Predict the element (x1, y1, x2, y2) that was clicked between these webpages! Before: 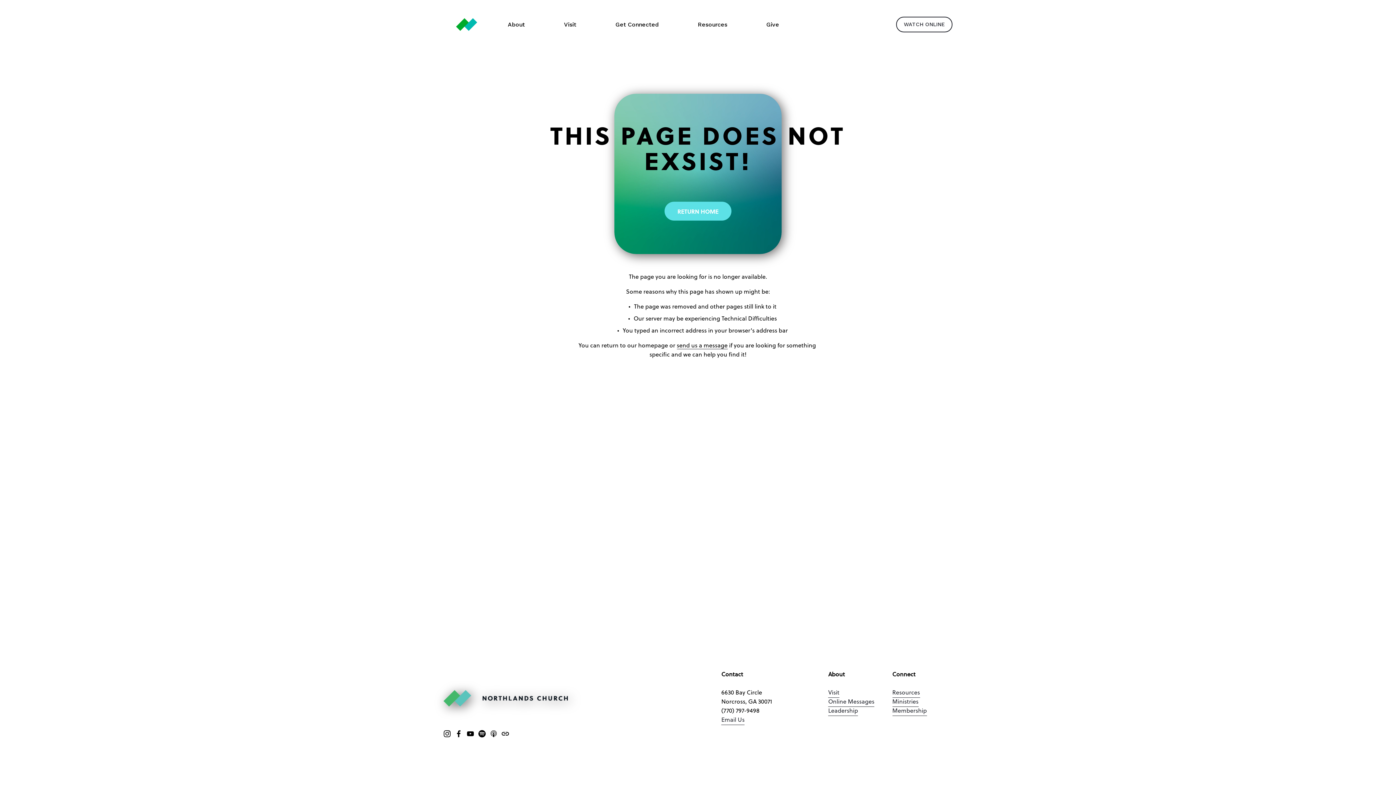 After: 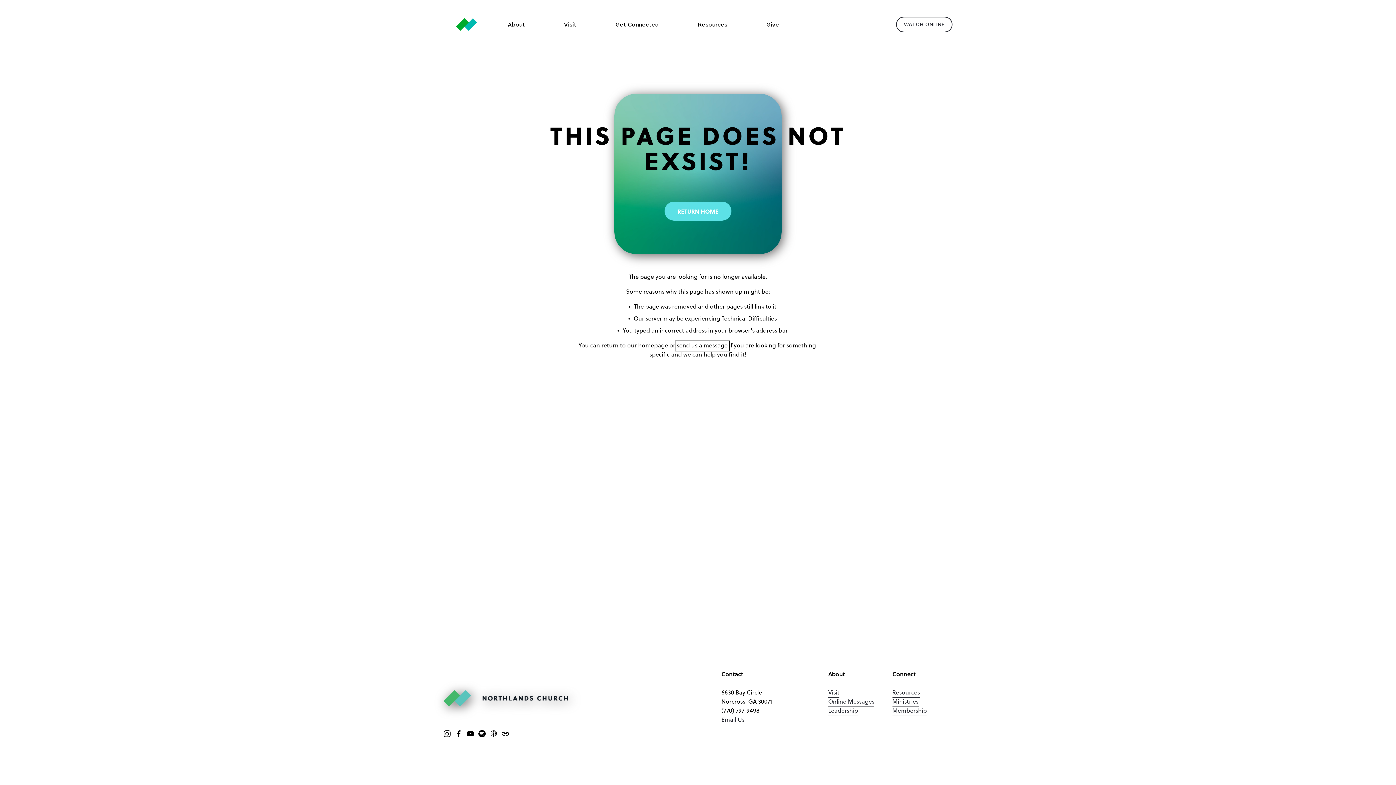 Action: bbox: (676, 342, 727, 349) label: send us a message